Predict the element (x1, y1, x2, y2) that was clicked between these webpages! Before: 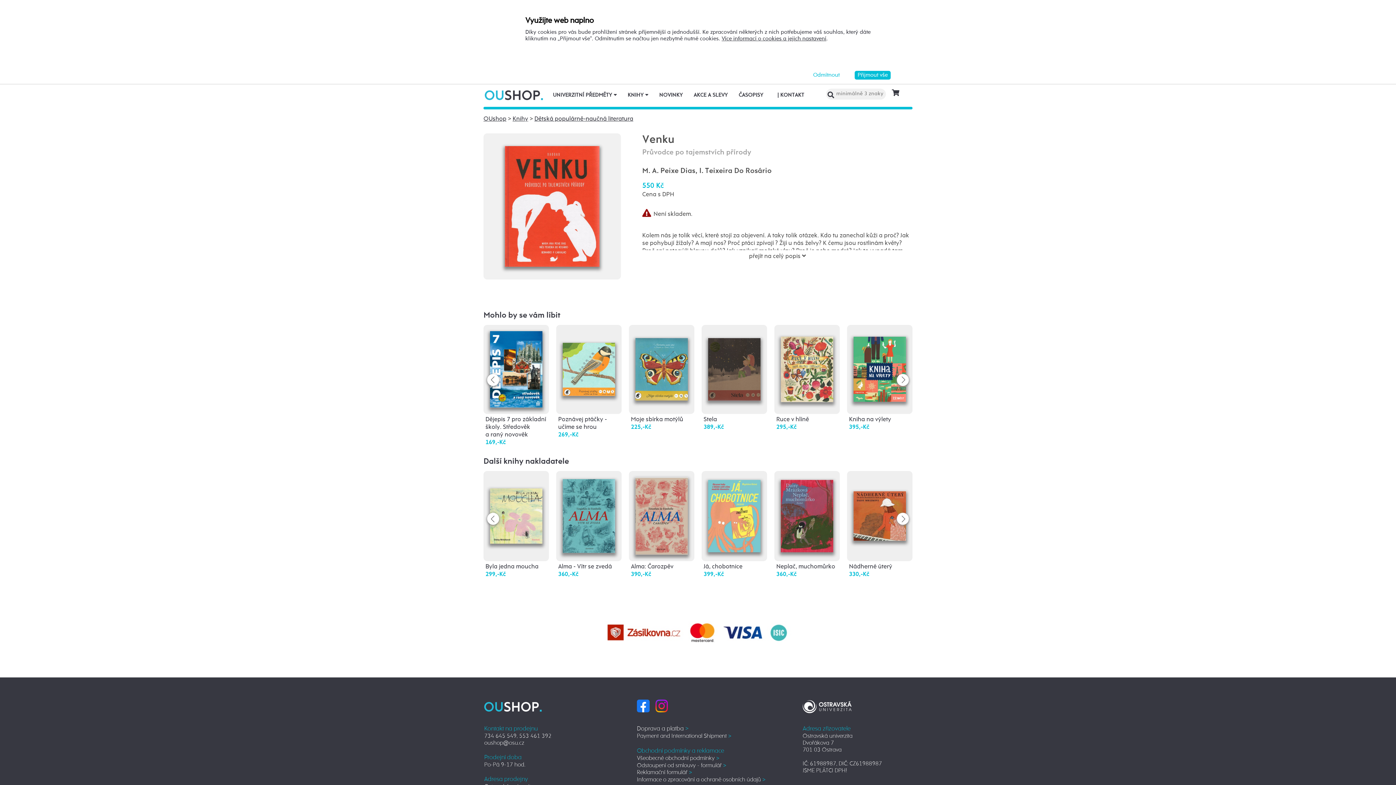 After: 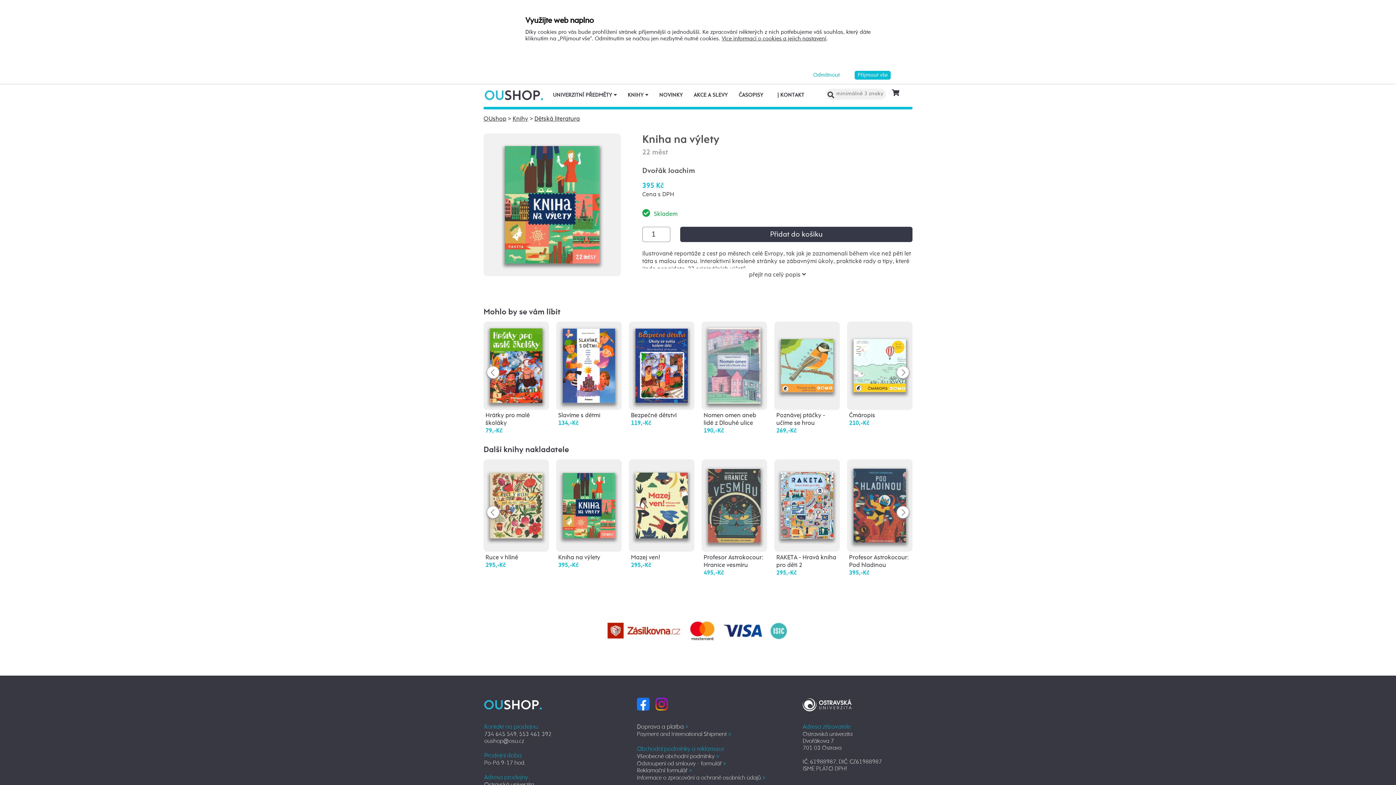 Action: bbox: (849, 416, 891, 423) label: Kniha na výlety